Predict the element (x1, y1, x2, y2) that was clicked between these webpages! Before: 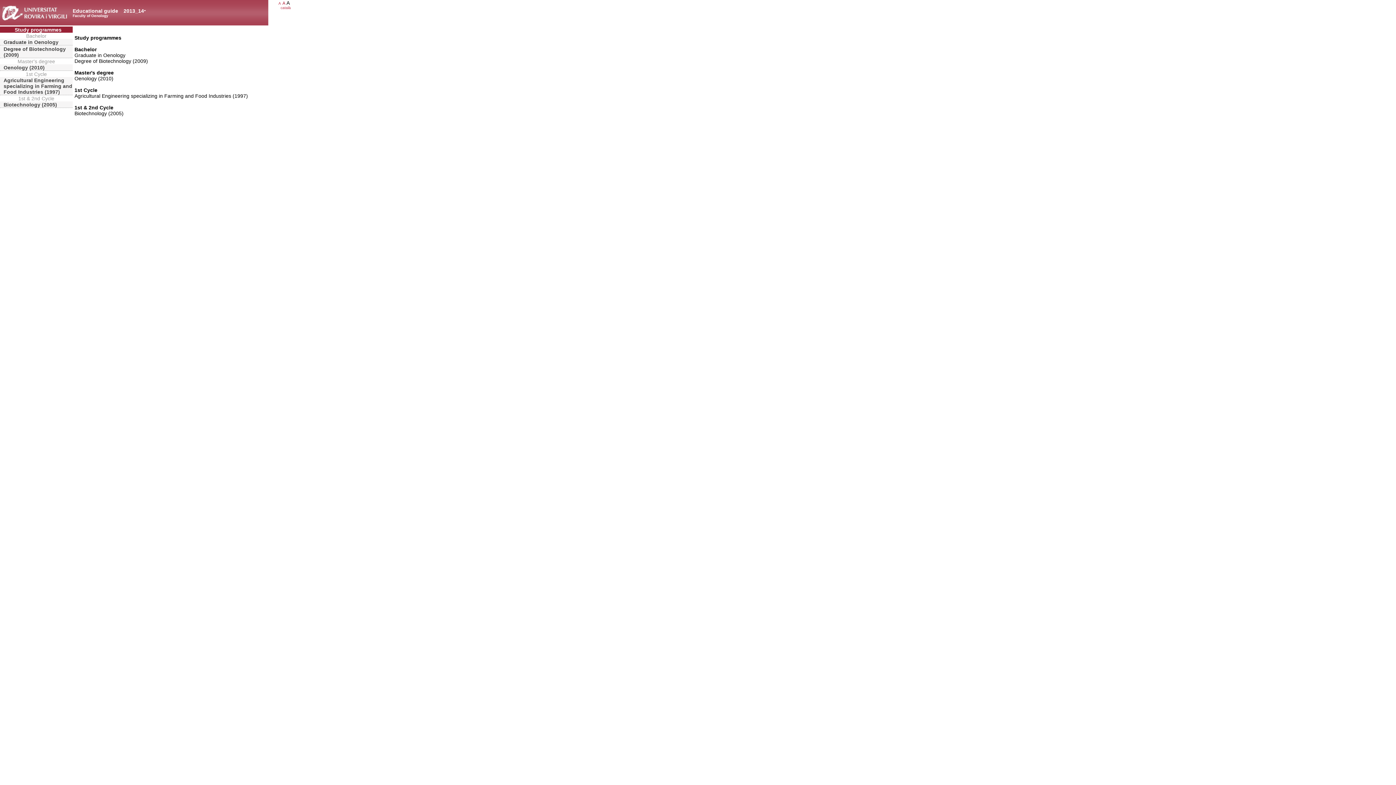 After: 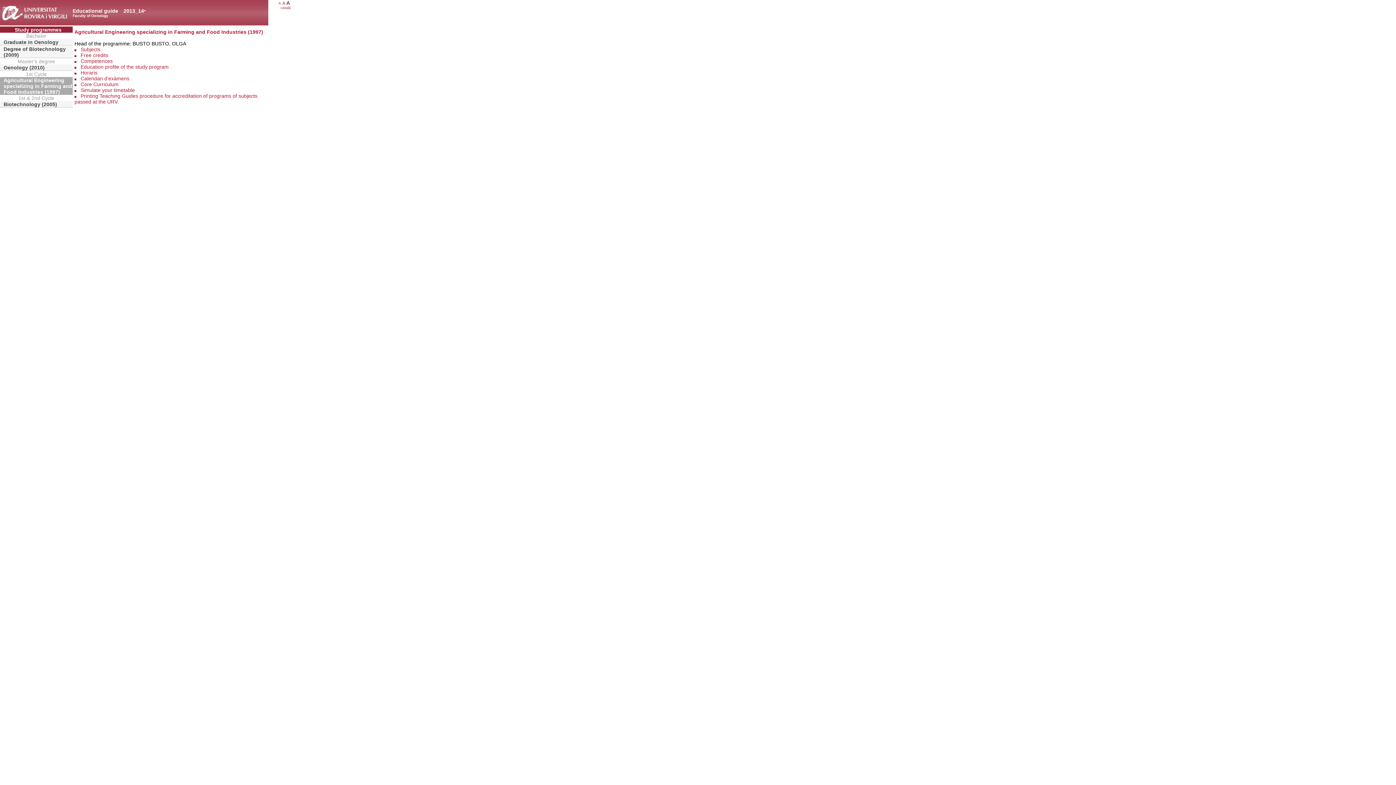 Action: label: Agricultural Engineering specializing in Farming and Food Industries (1997) bbox: (0, 77, 72, 95)